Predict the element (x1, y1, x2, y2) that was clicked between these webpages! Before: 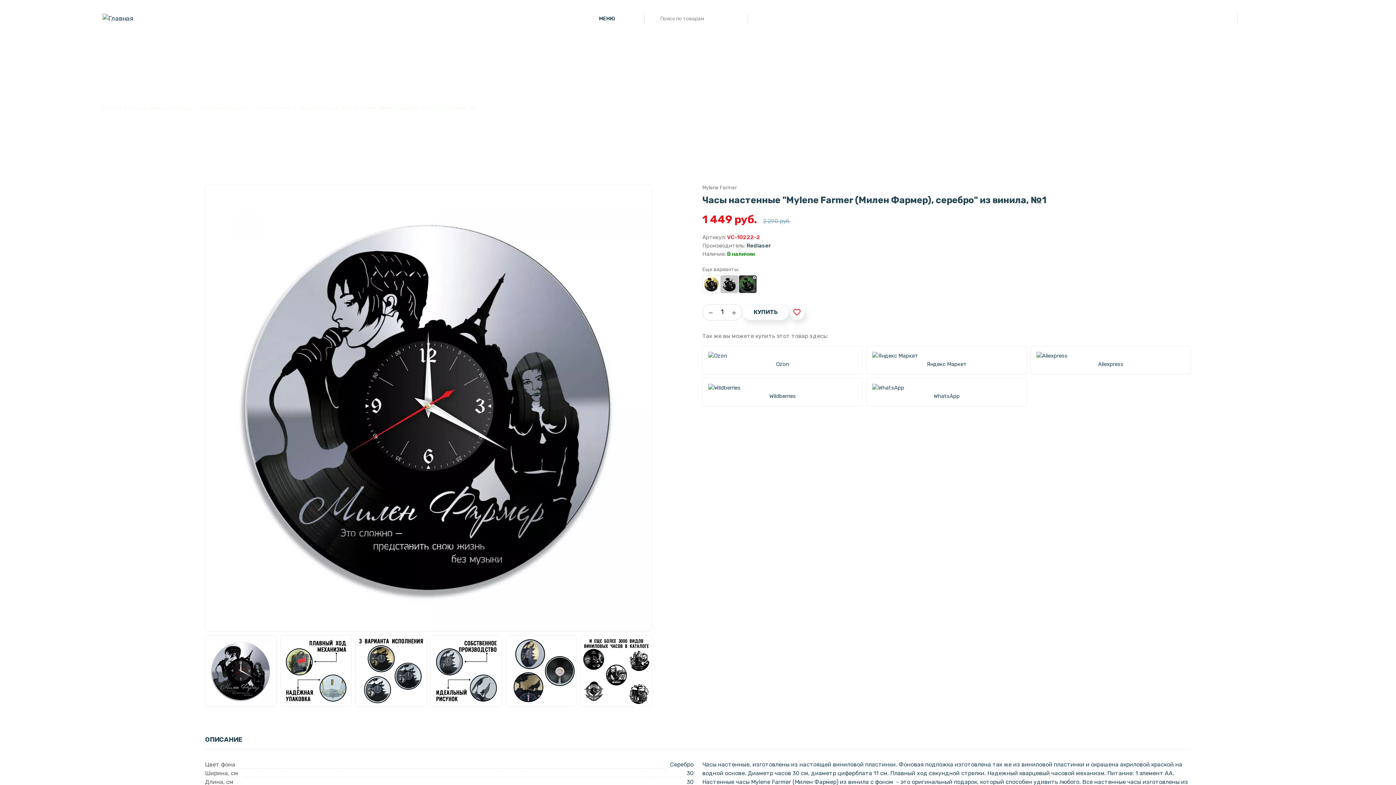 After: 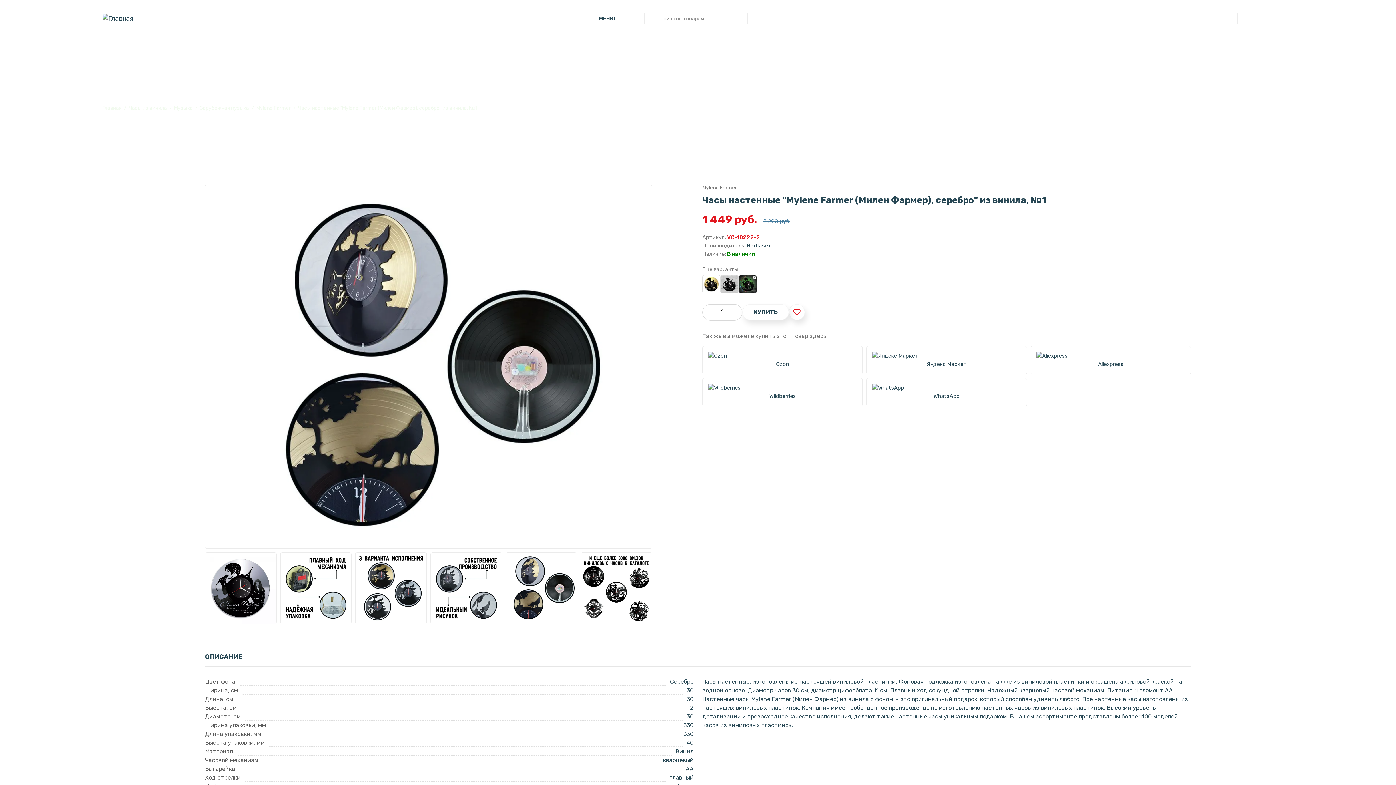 Action: bbox: (505, 635, 577, 707)